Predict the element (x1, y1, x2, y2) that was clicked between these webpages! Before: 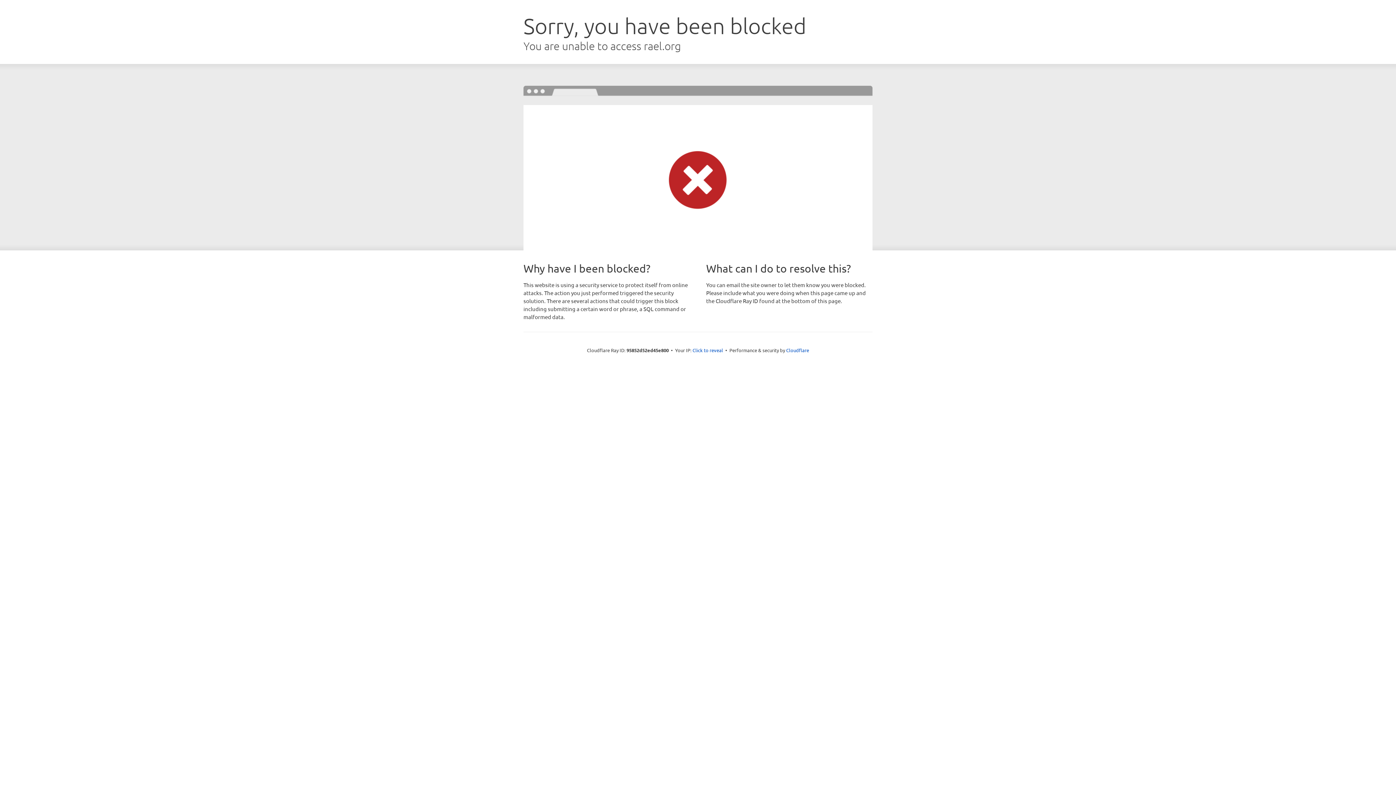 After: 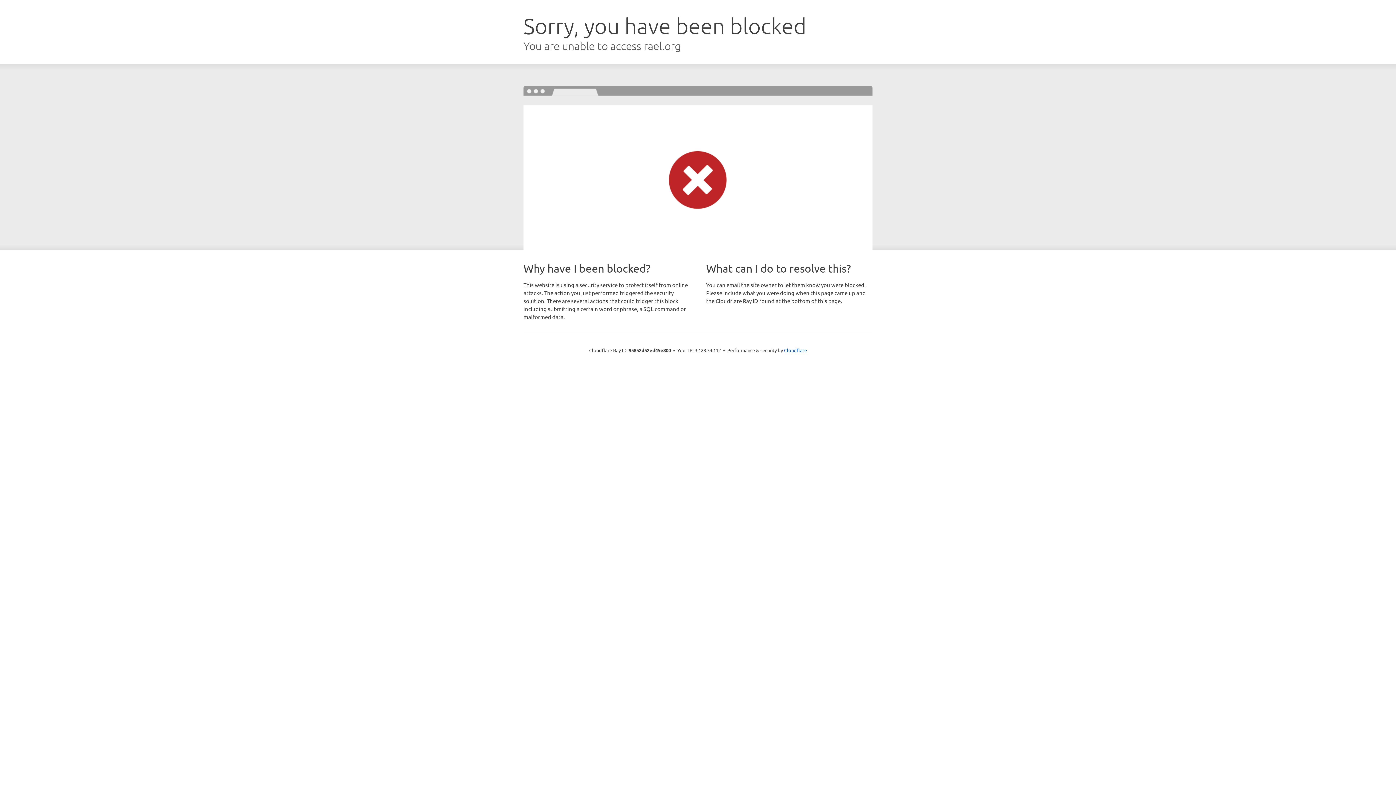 Action: bbox: (692, 346, 723, 353) label: Click to reveal